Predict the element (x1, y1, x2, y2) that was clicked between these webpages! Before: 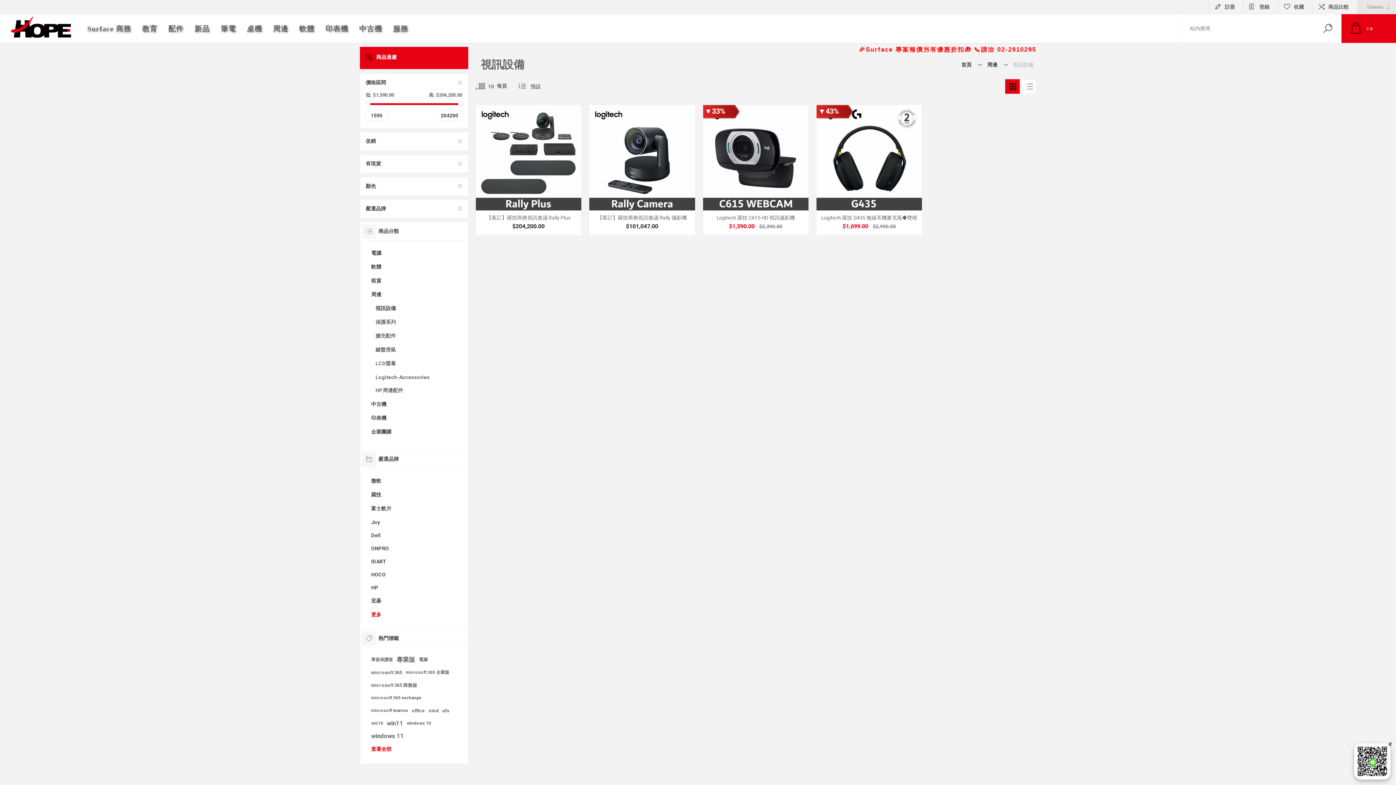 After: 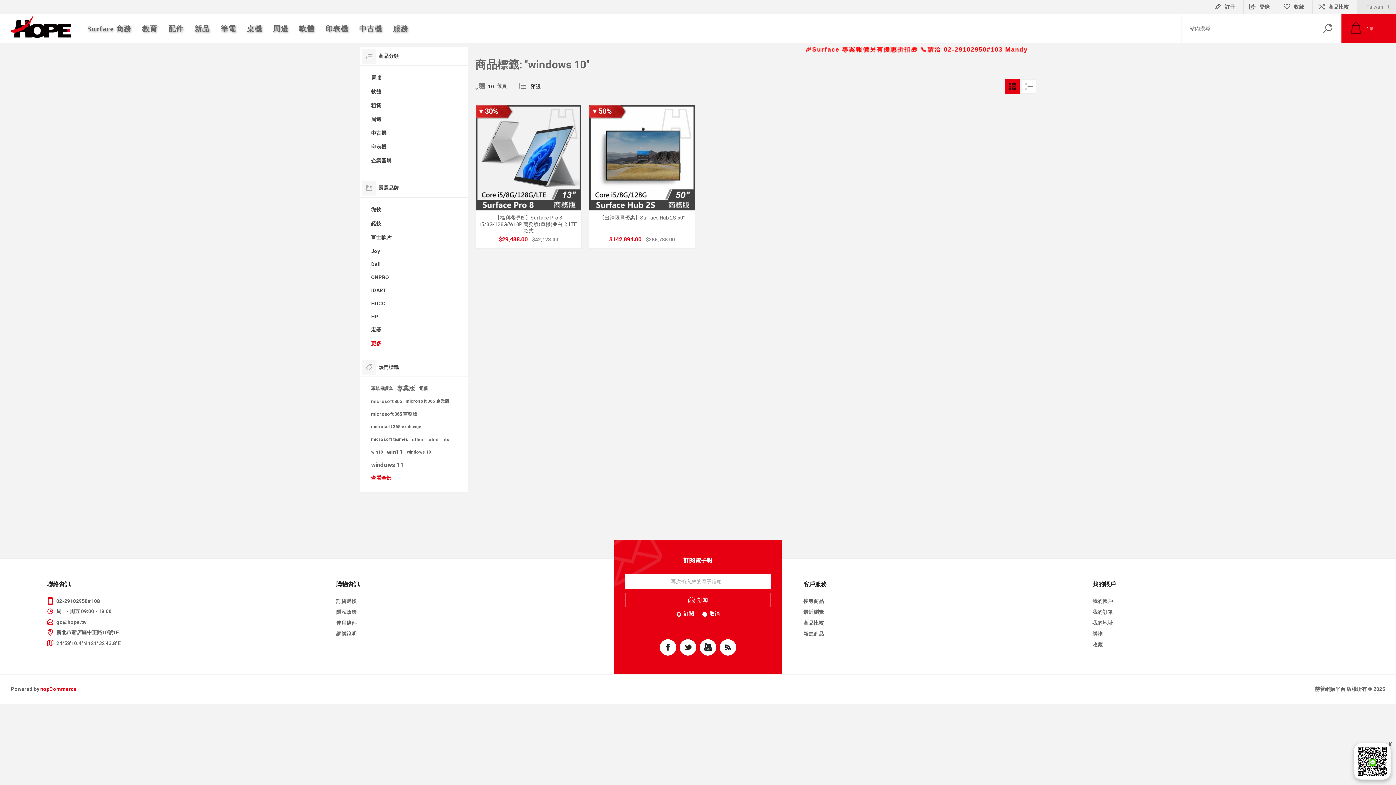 Action: bbox: (406, 717, 431, 730) label: windows 10